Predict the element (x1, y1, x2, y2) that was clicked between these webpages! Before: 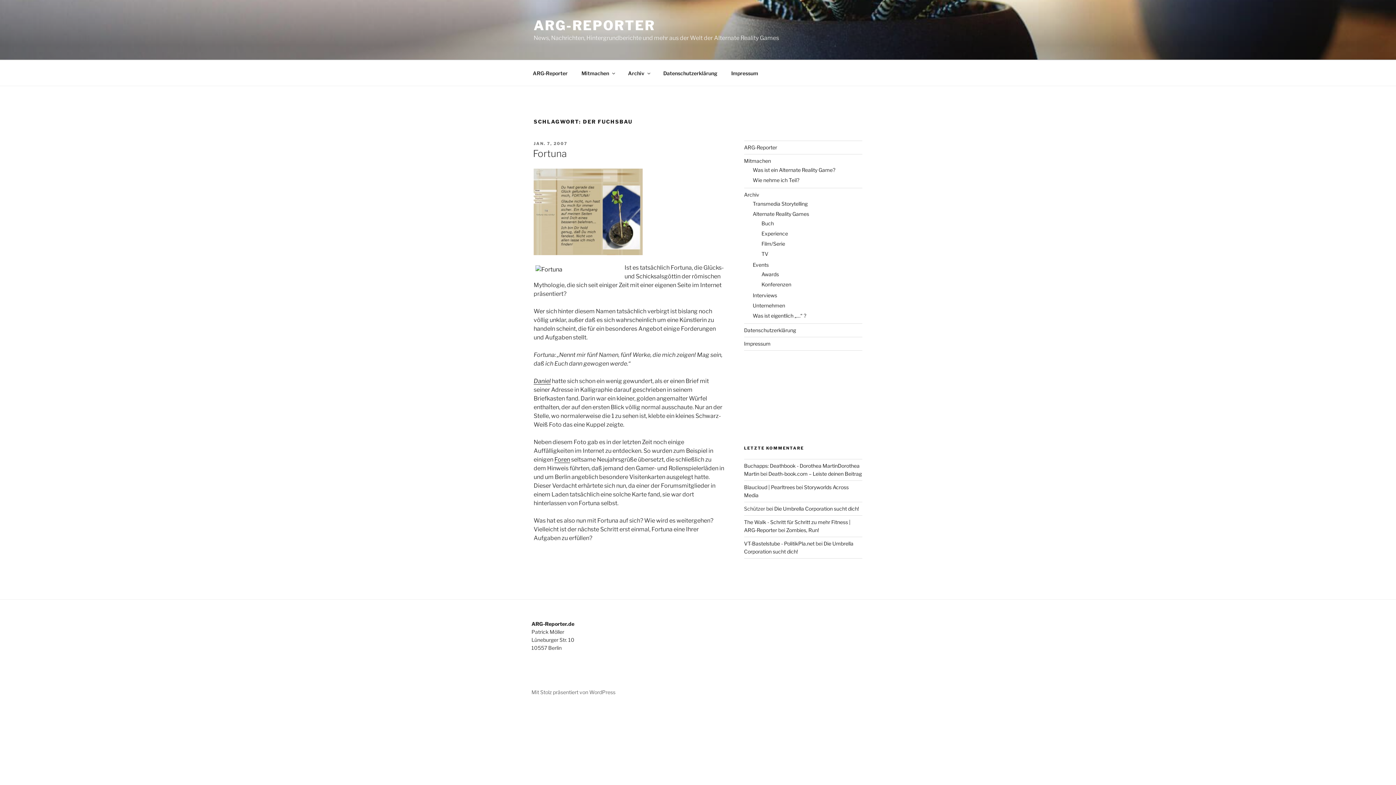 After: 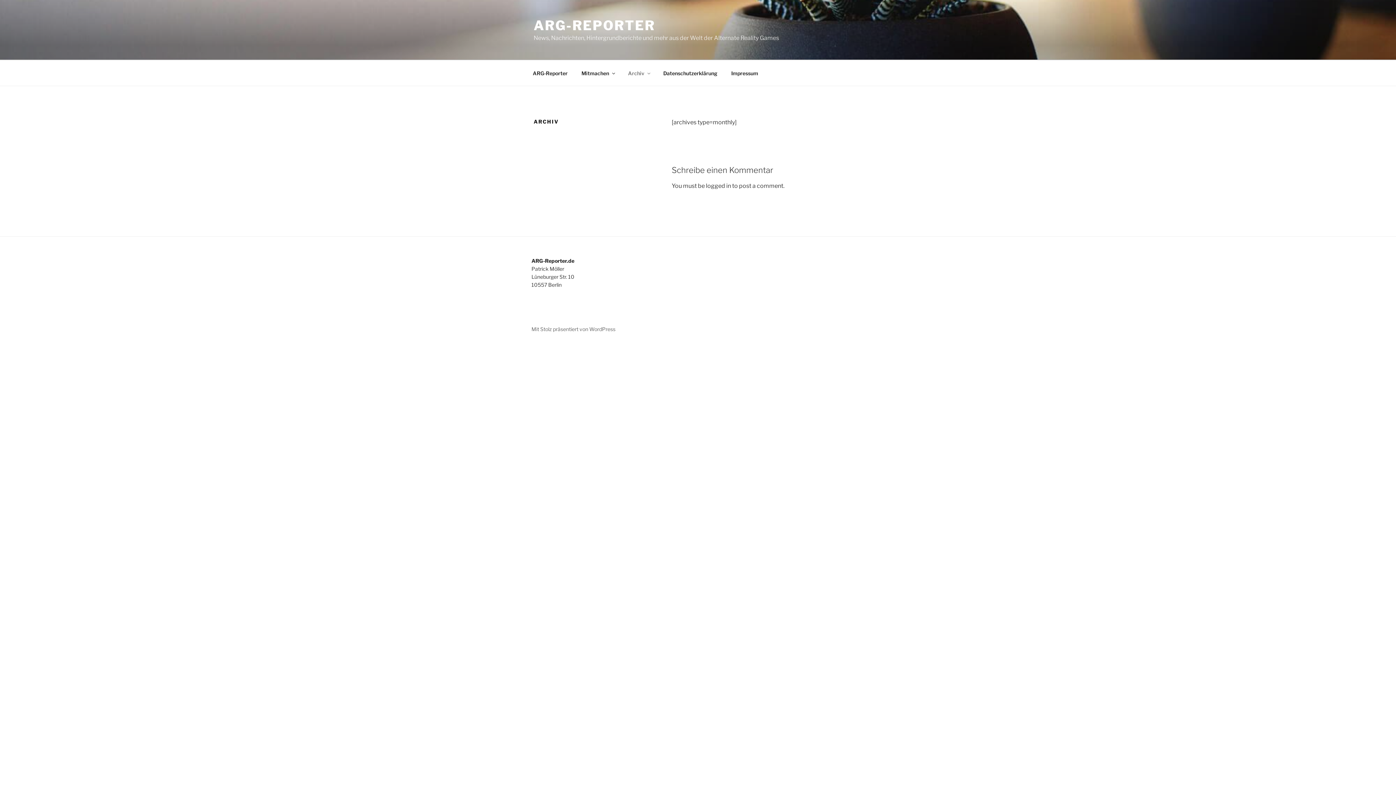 Action: bbox: (744, 191, 759, 197) label: Archiv